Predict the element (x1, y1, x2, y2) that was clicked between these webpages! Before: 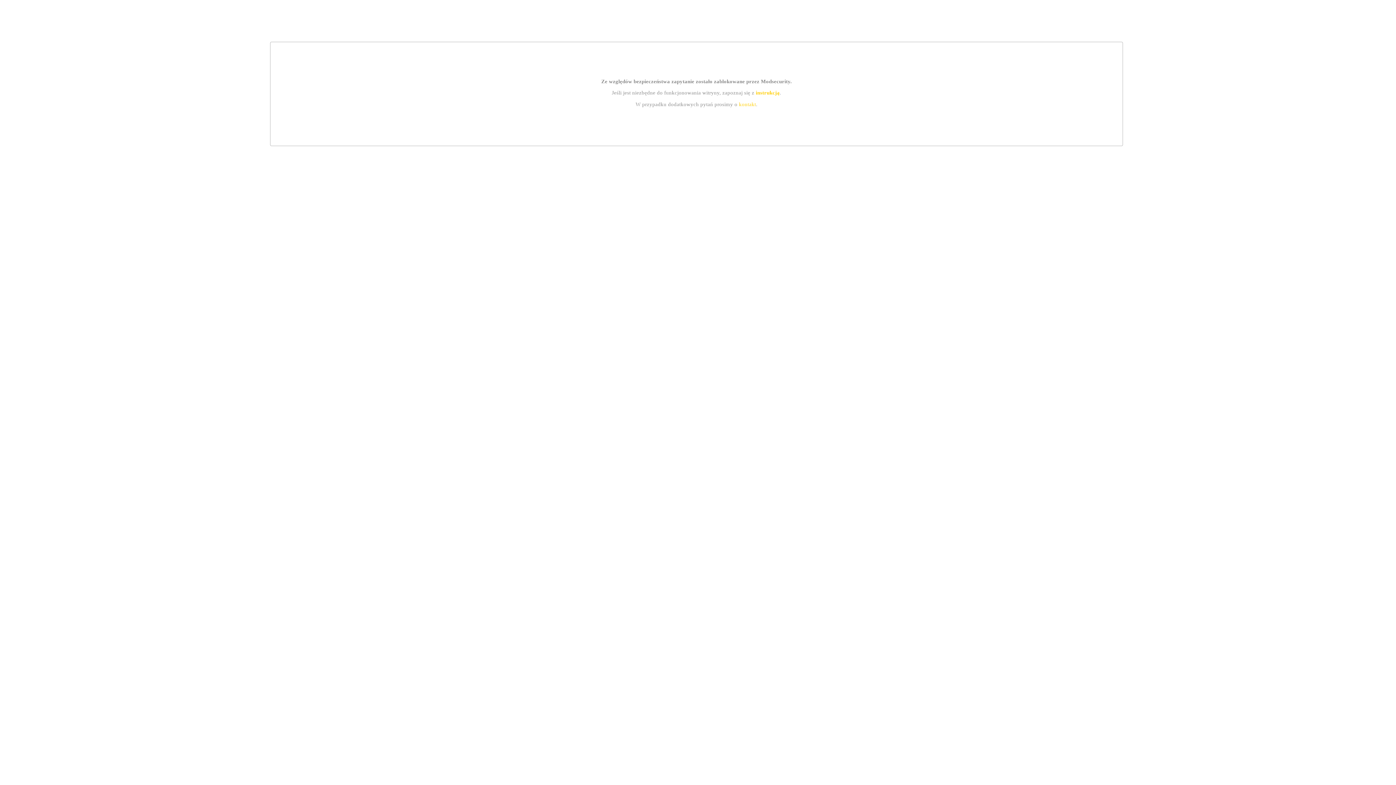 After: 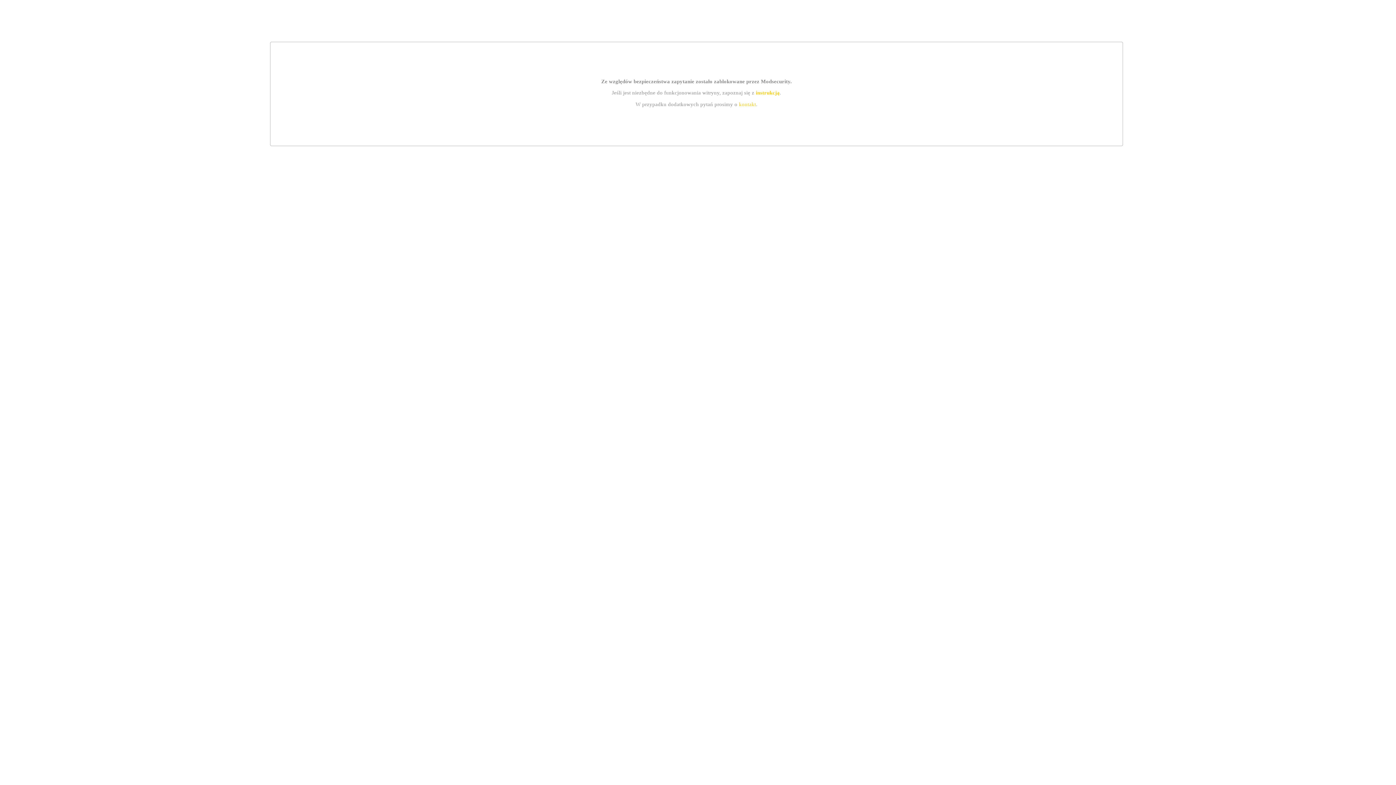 Action: bbox: (755, 89, 779, 95) label: instrukcją